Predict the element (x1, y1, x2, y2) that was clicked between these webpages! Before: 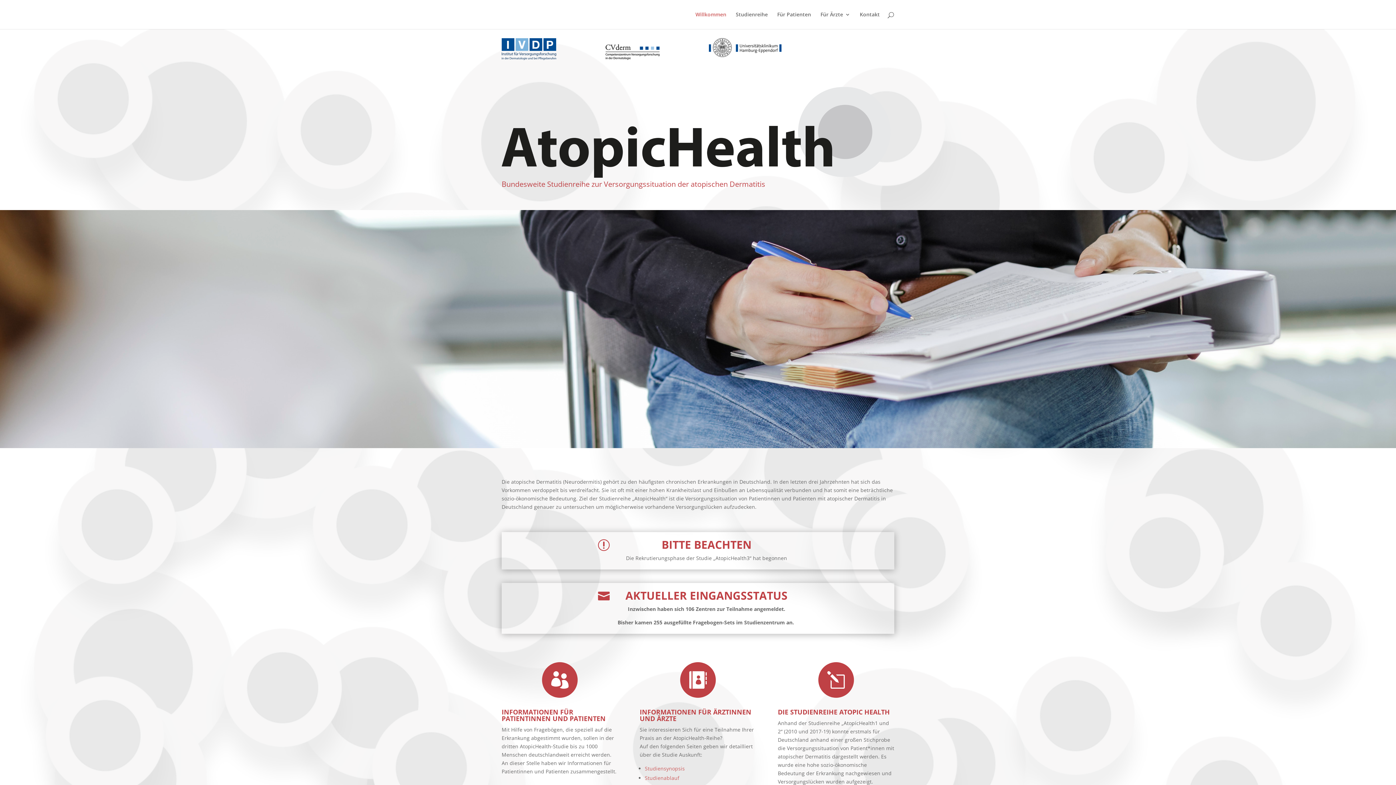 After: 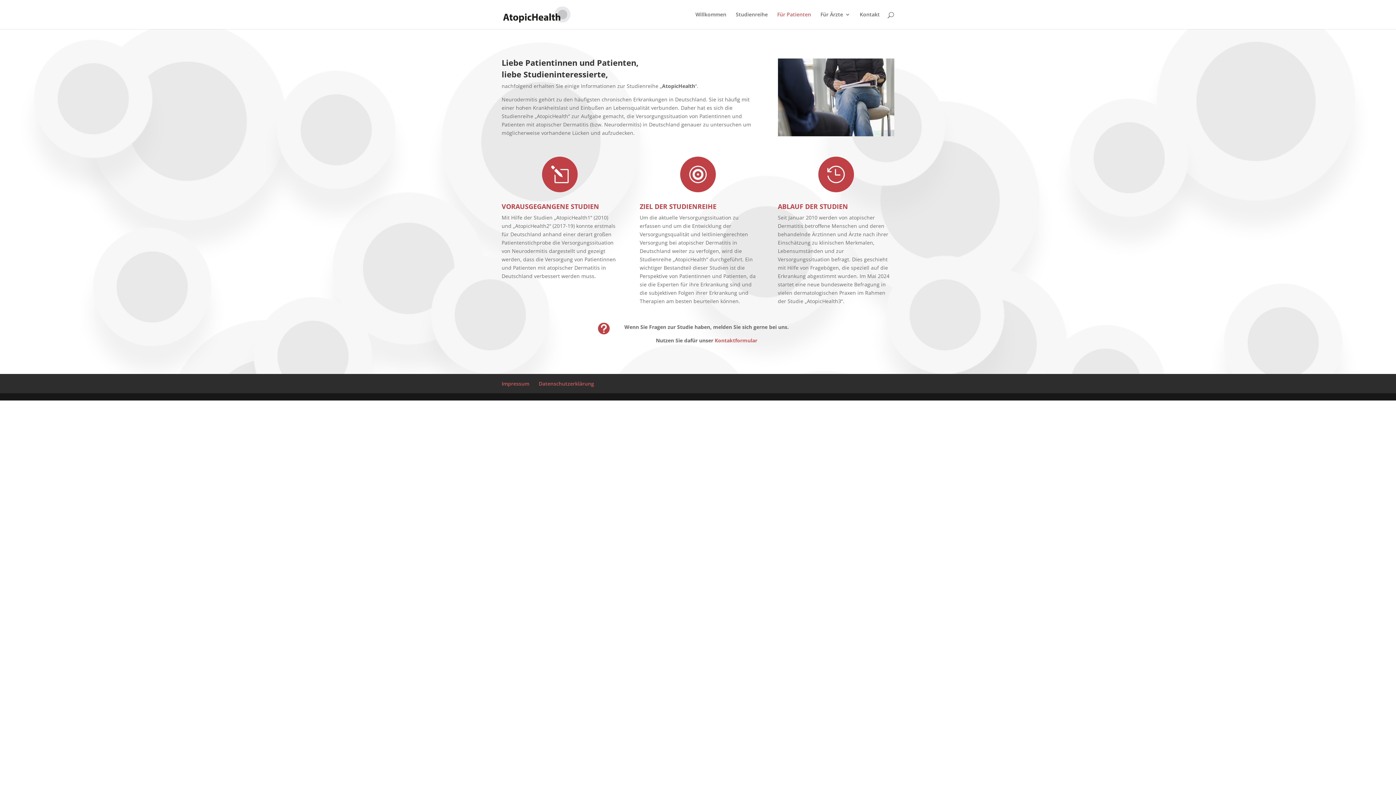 Action: label: INFORMATIONEN FÜR PATIENTINNEN UND PATIENTEN bbox: (501, 707, 605, 723)